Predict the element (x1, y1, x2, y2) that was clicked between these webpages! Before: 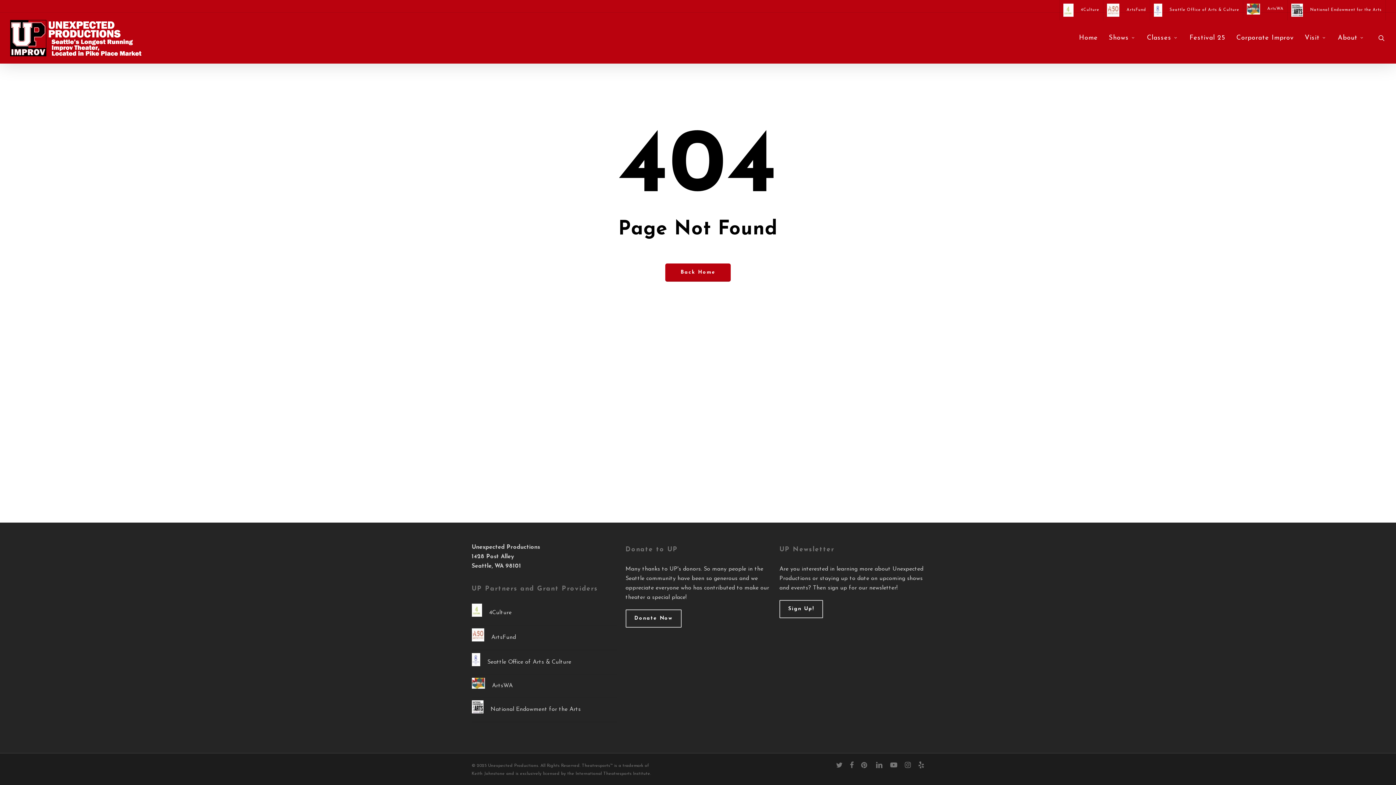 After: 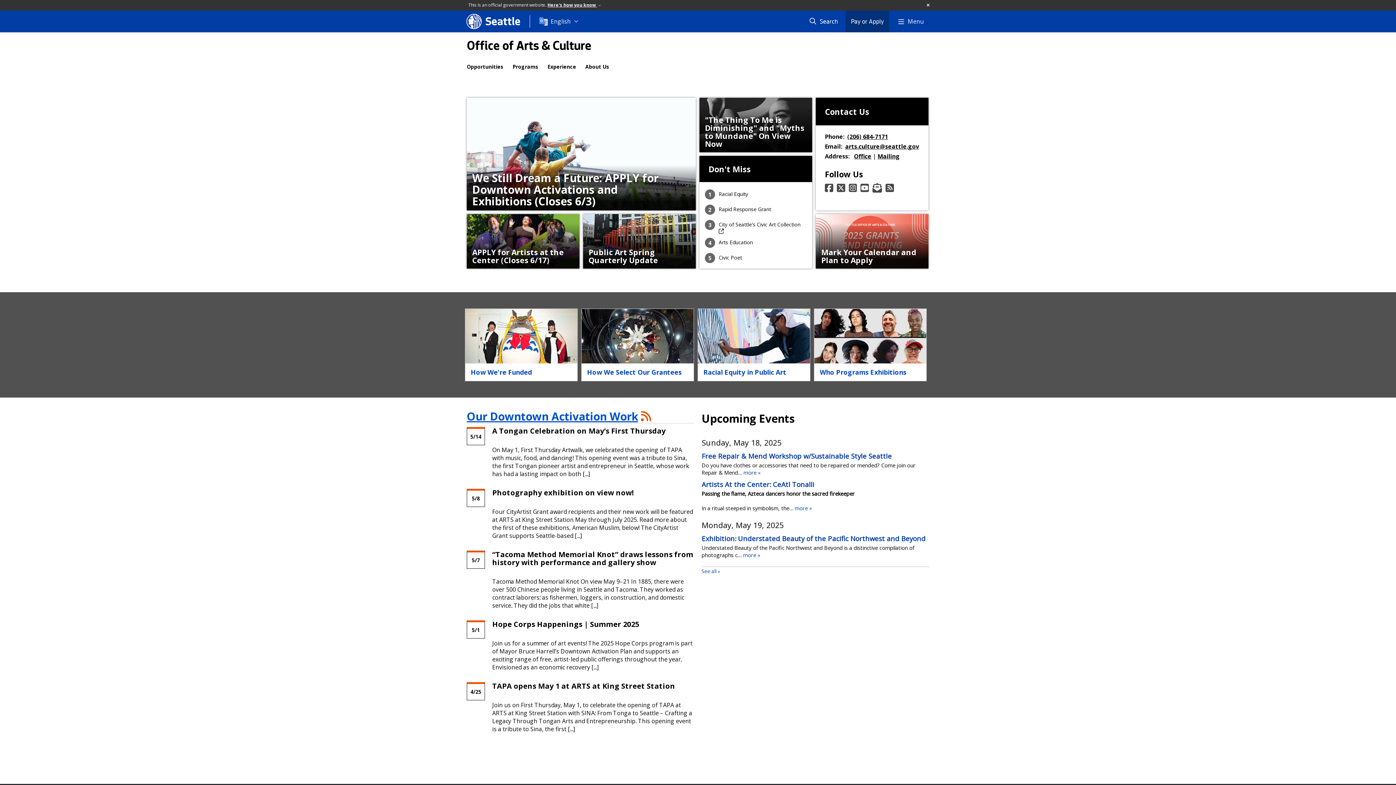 Action: label: Seattle Office of Arts & Culture bbox: (1150, 0, 1243, 20)